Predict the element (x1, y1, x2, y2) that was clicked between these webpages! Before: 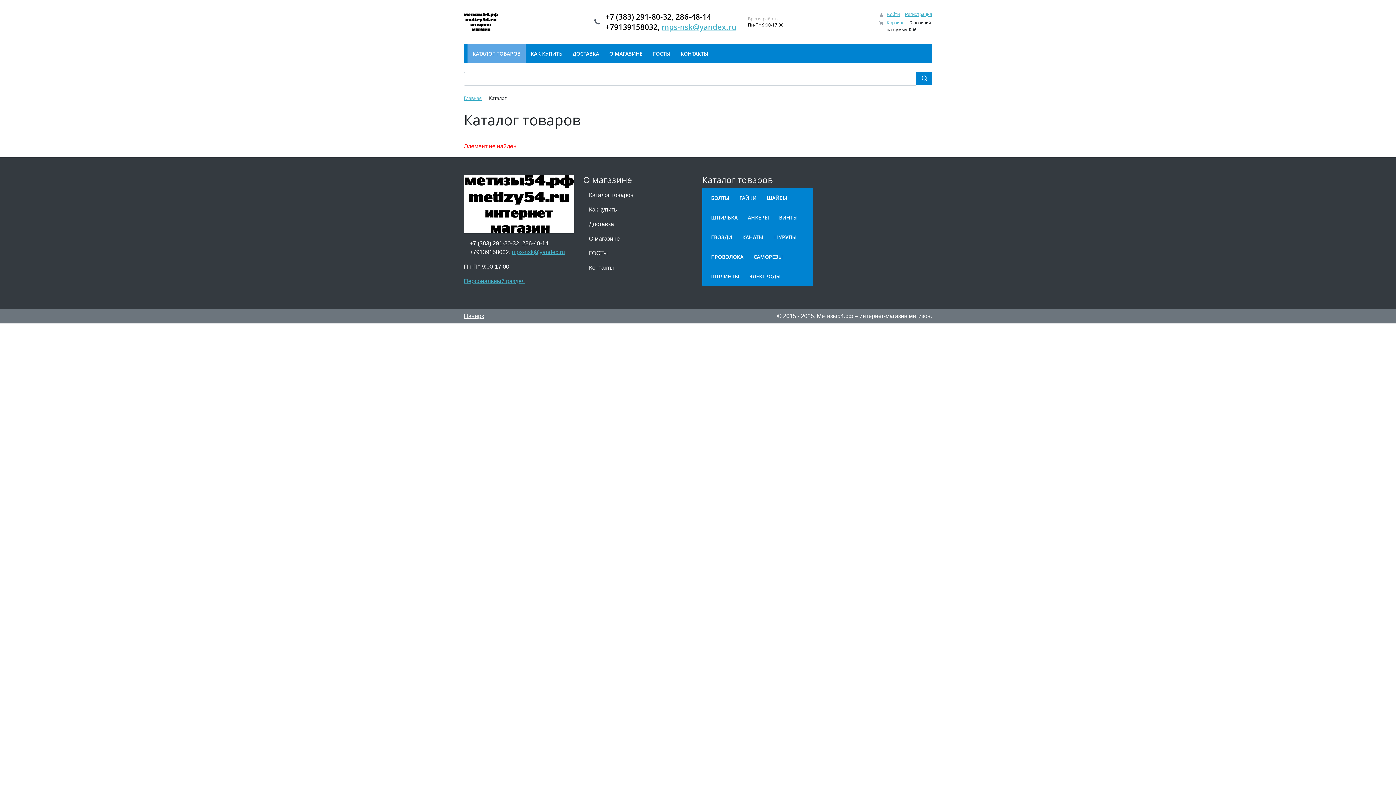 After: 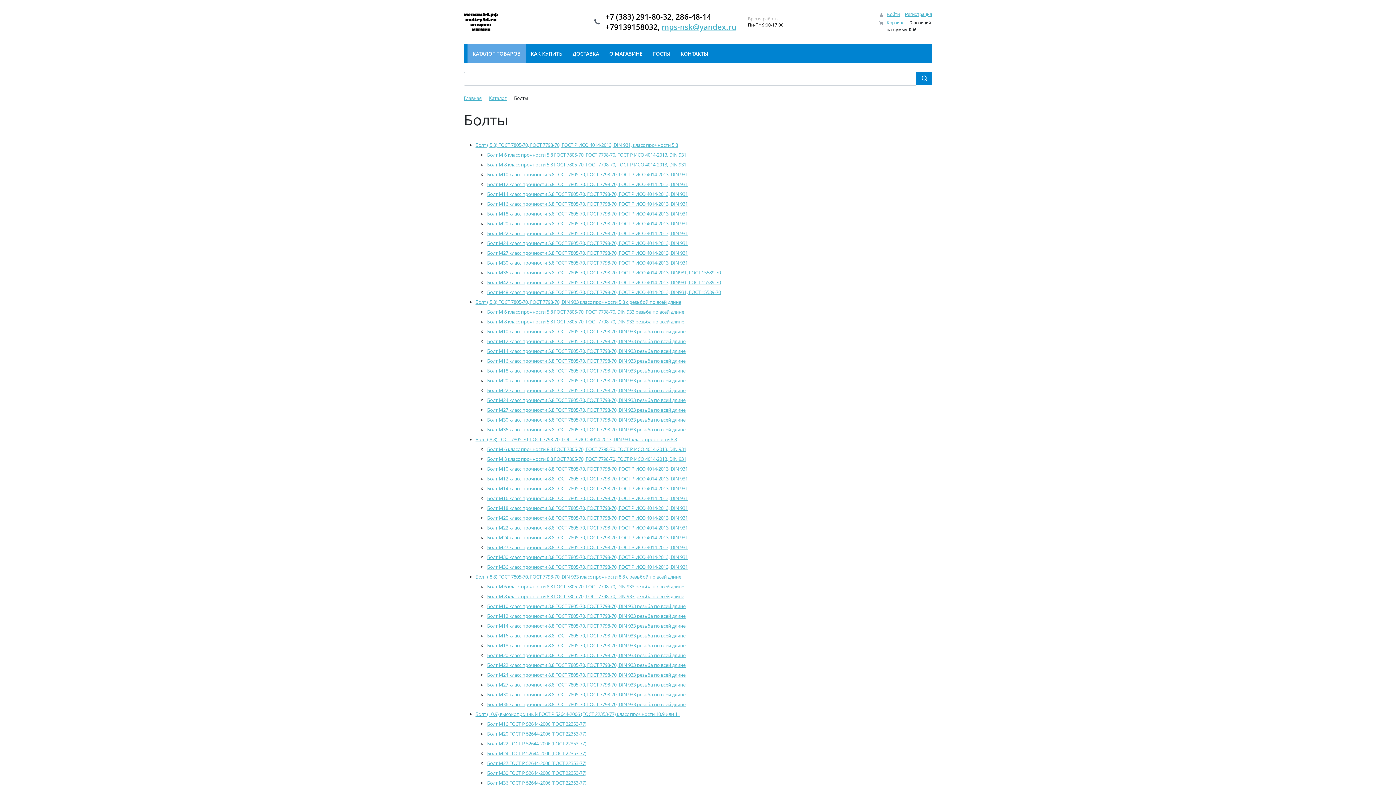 Action: bbox: (706, 188, 734, 207) label: БОЛТЫ